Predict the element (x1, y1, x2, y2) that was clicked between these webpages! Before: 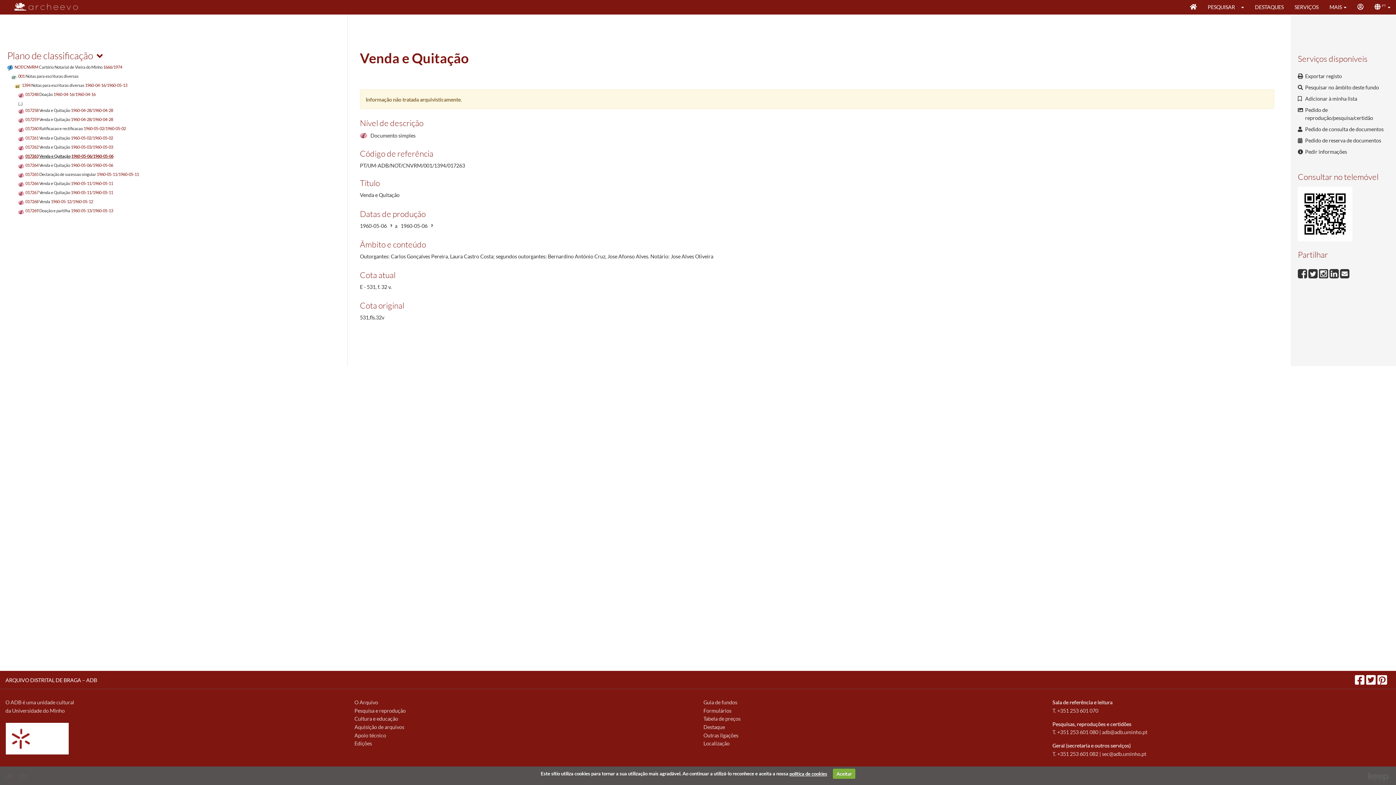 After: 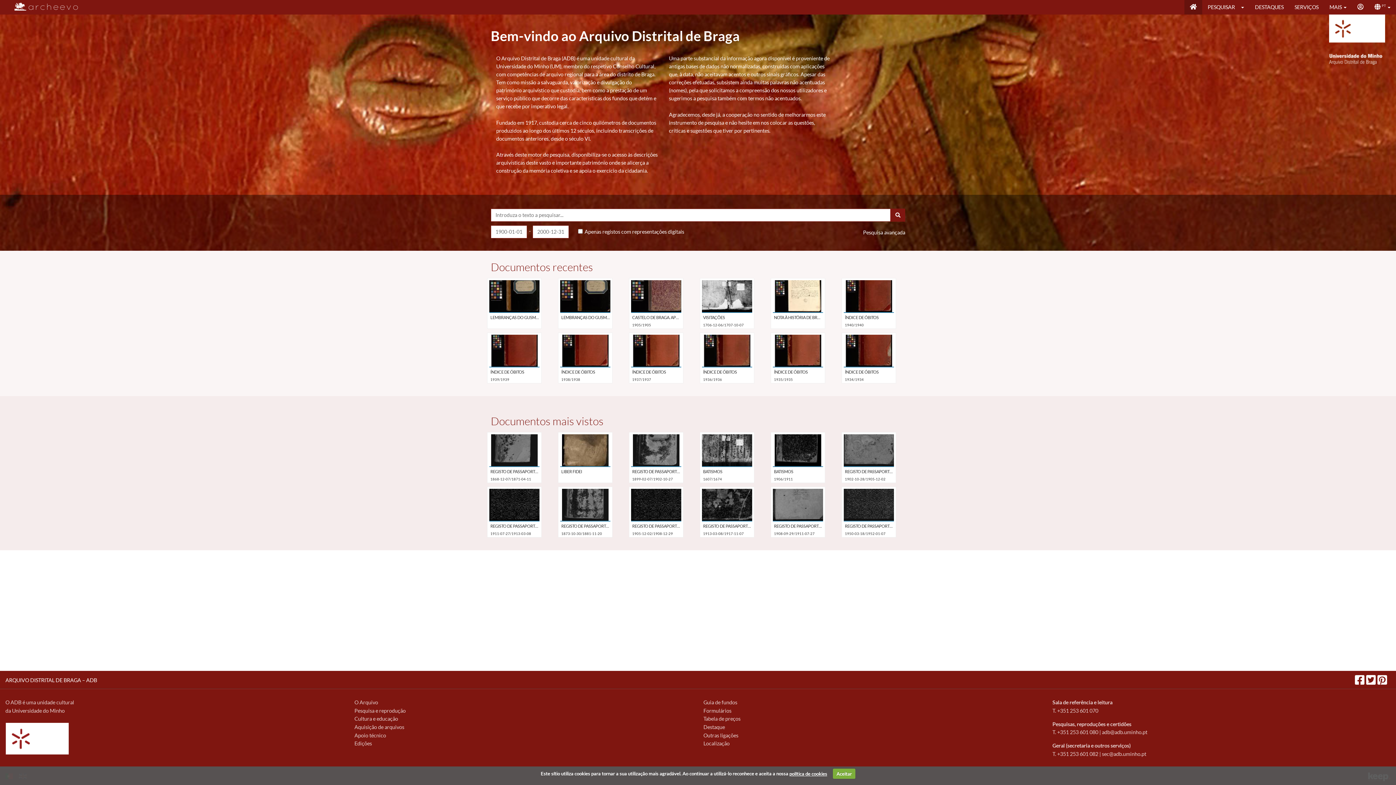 Action: bbox: (5, 3, 77, 9)